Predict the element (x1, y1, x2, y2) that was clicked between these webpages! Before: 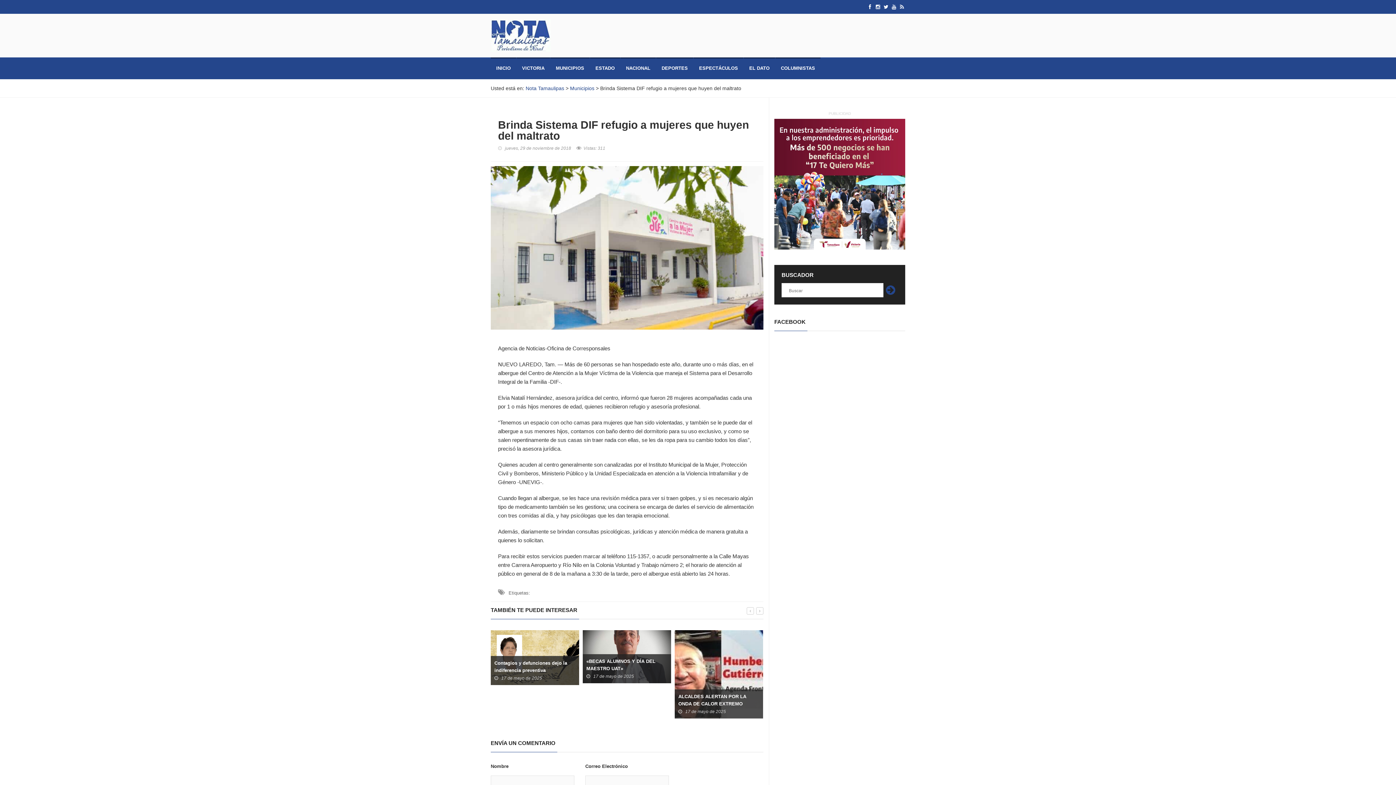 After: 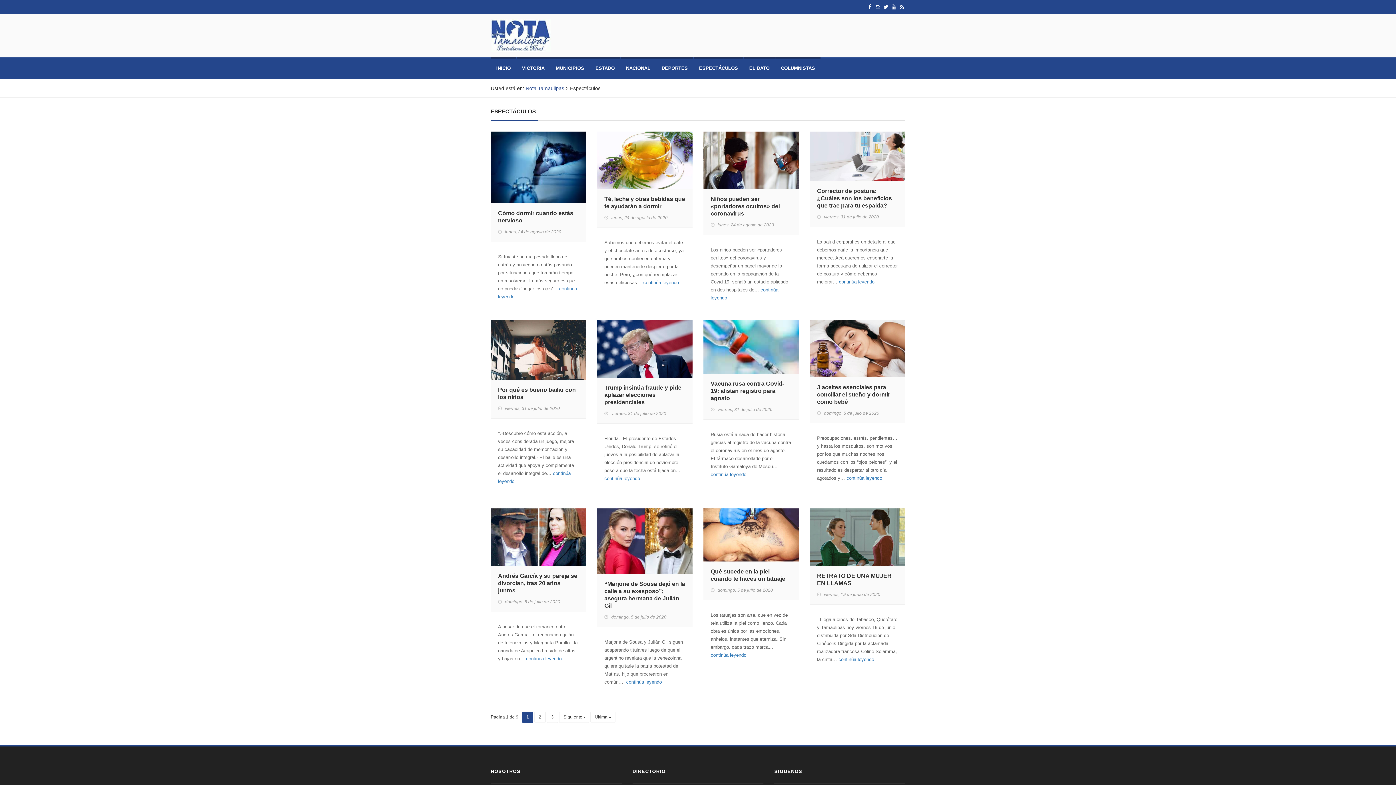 Action: label: ESPECTÁCULOS bbox: (693, 57, 743, 79)